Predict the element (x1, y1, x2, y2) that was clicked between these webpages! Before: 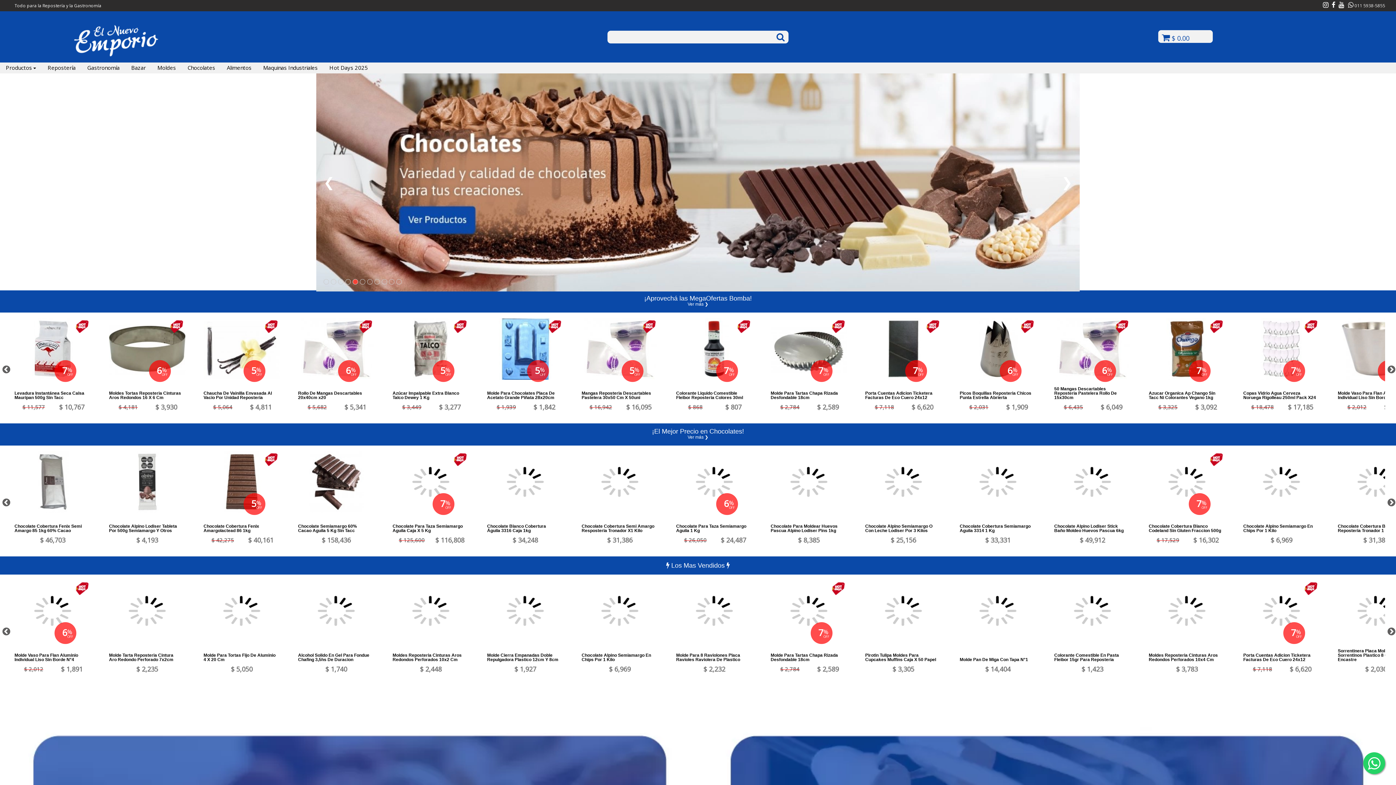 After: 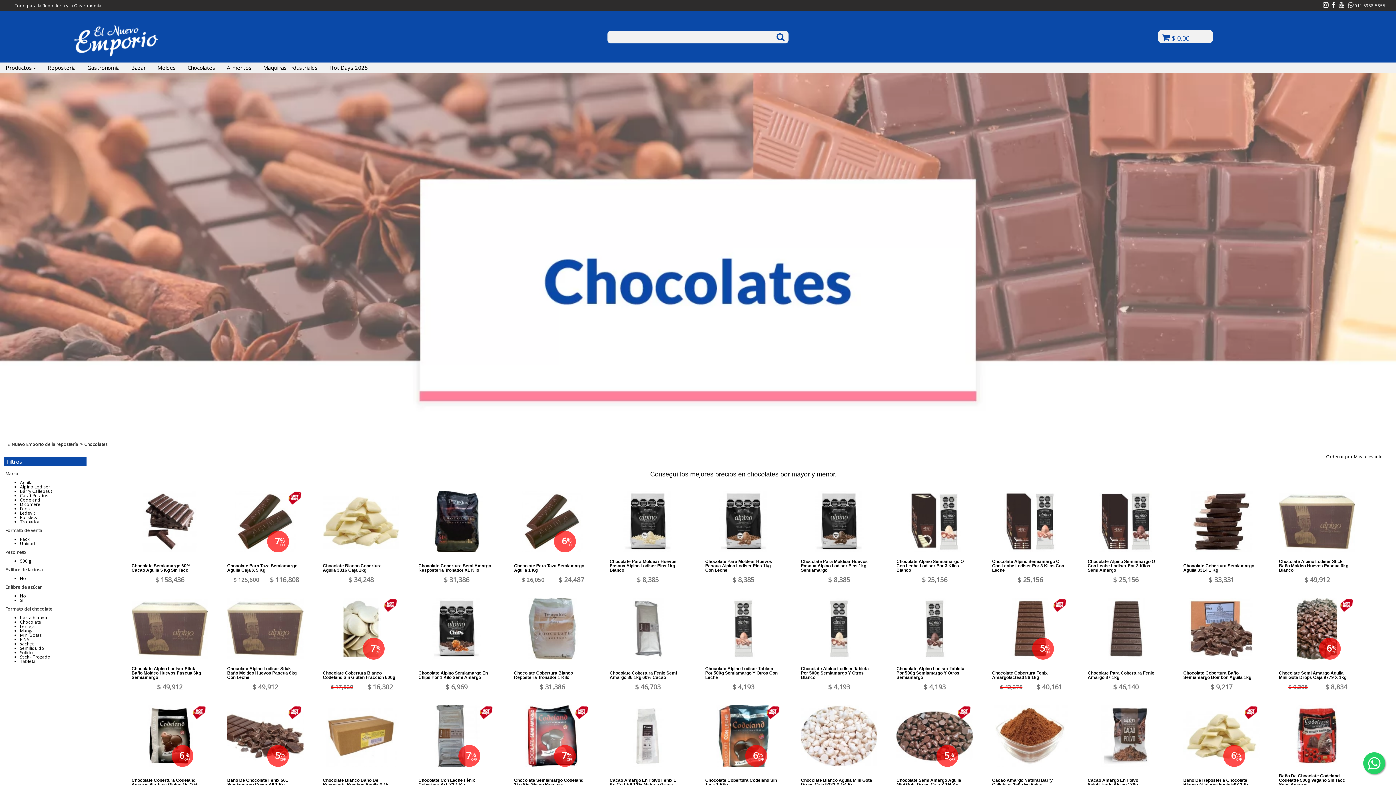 Action: bbox: (181, 62, 221, 73) label: Chocolates